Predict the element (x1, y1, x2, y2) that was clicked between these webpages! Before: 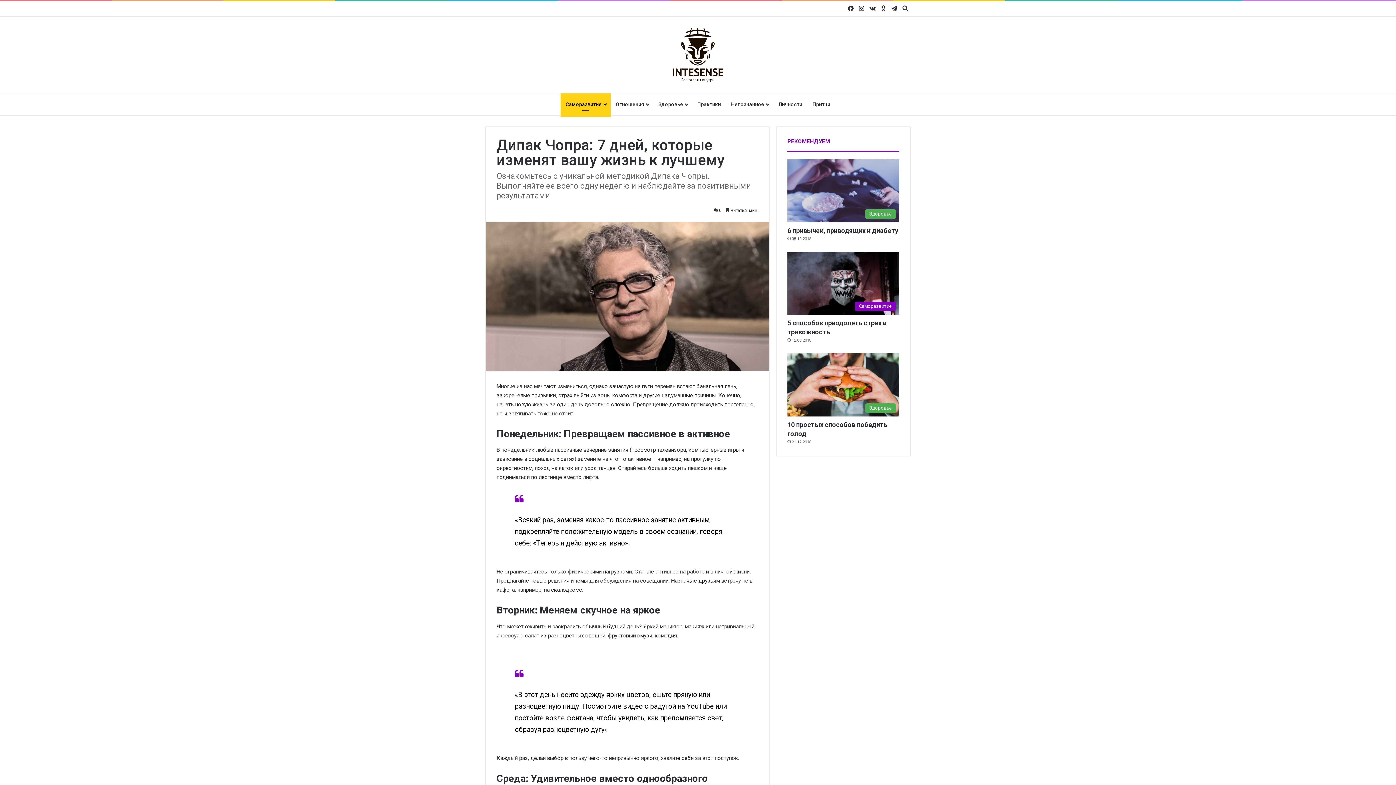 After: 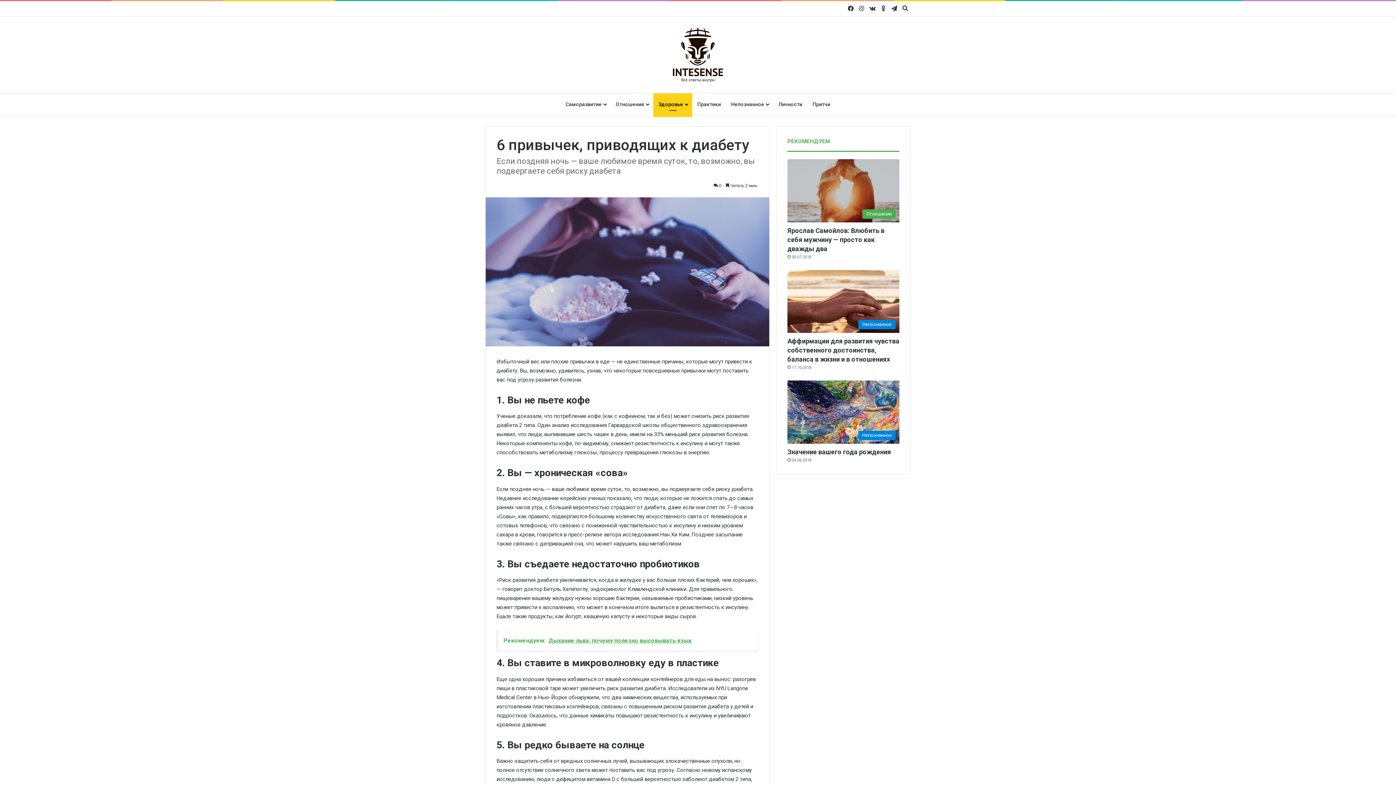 Action: label: 6 привычек, приводящих к диабету bbox: (787, 159, 899, 222)